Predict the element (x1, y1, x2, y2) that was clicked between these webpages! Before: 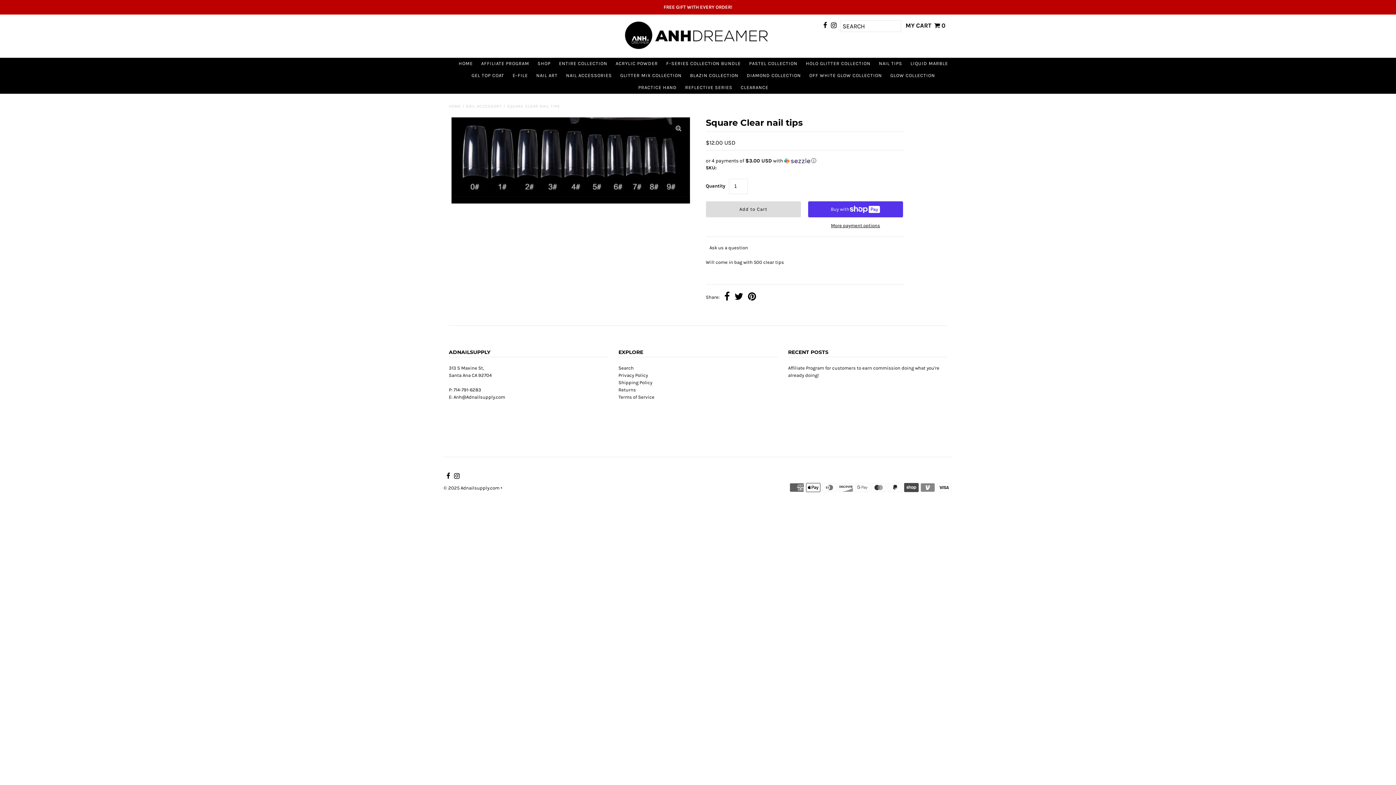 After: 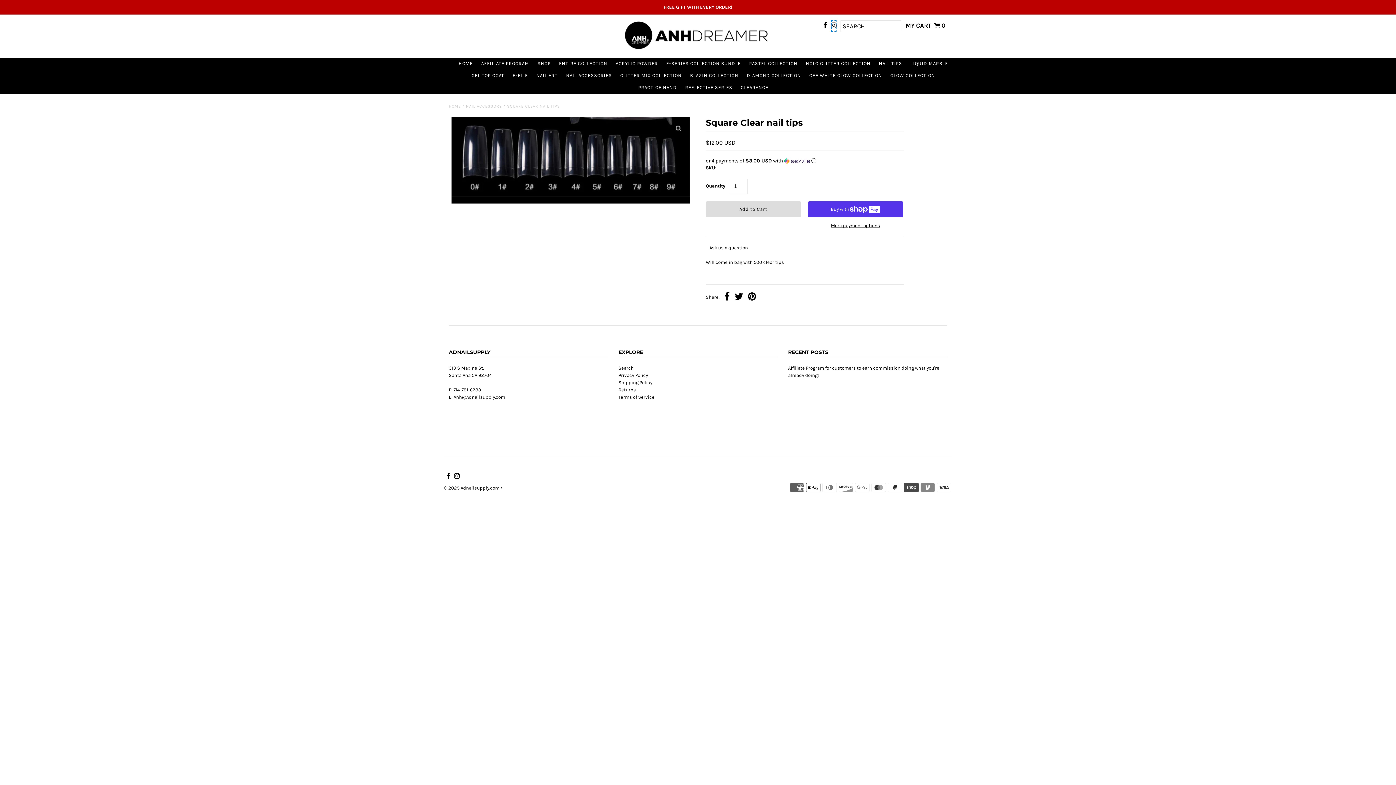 Action: bbox: (831, 20, 836, 32)